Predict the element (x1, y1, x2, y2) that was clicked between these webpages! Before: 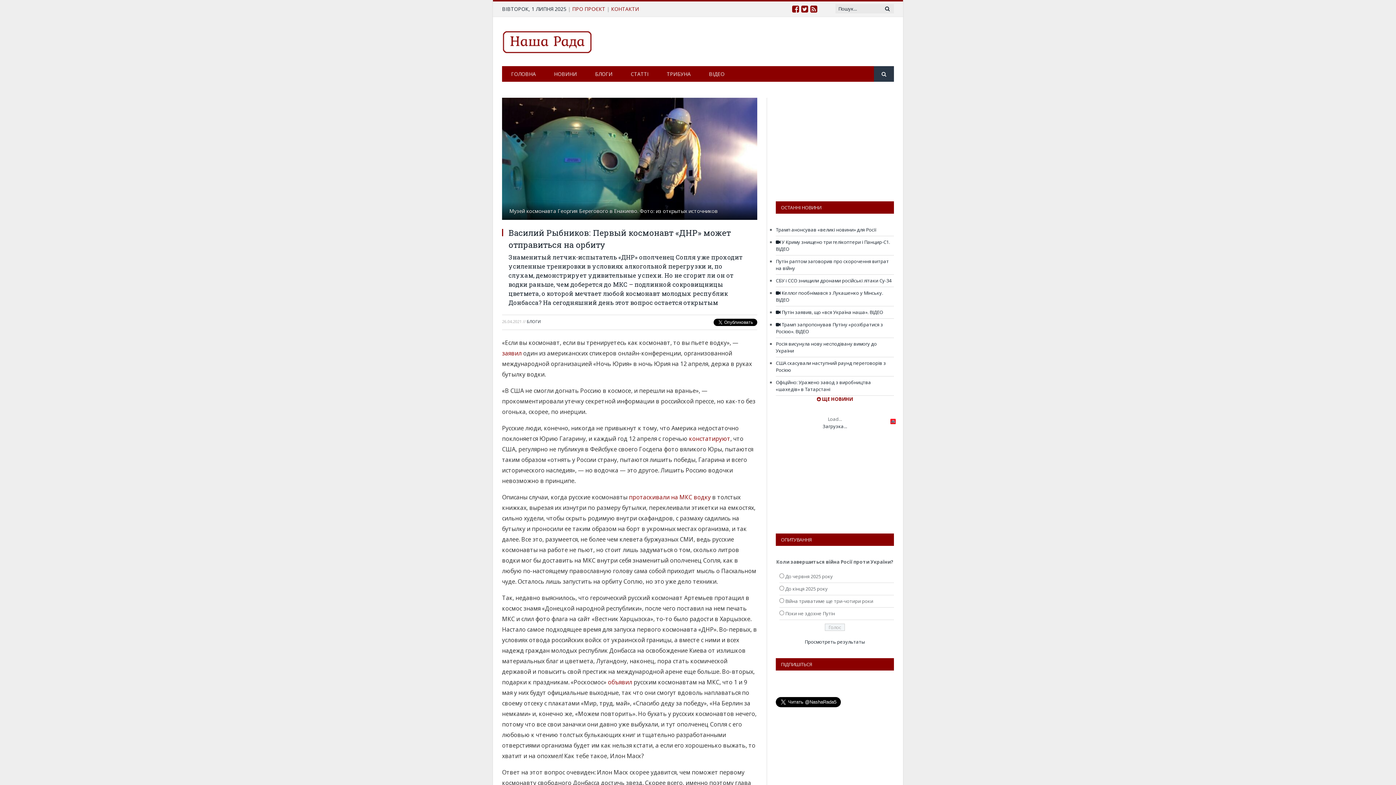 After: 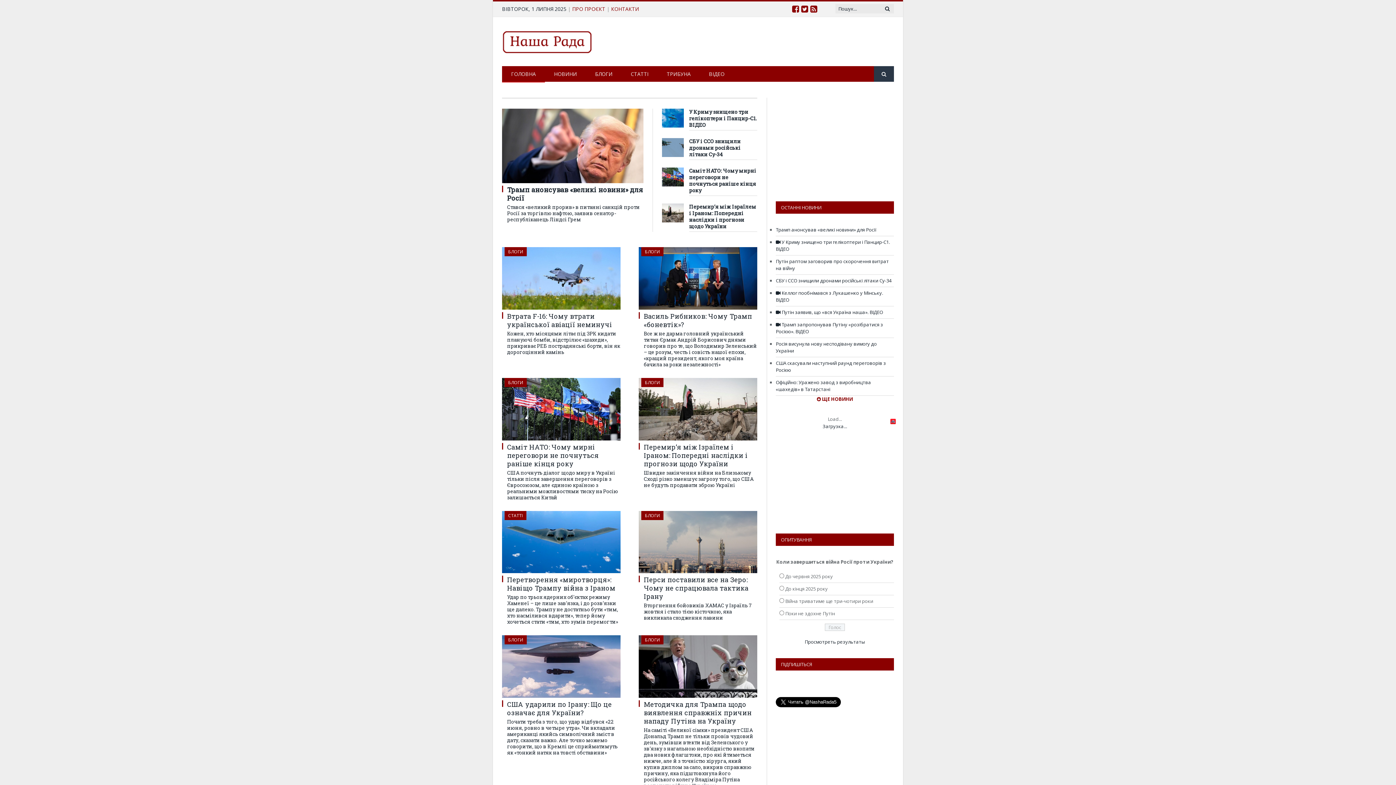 Action: bbox: (502, 66, 545, 82) label: ГОЛОВНА